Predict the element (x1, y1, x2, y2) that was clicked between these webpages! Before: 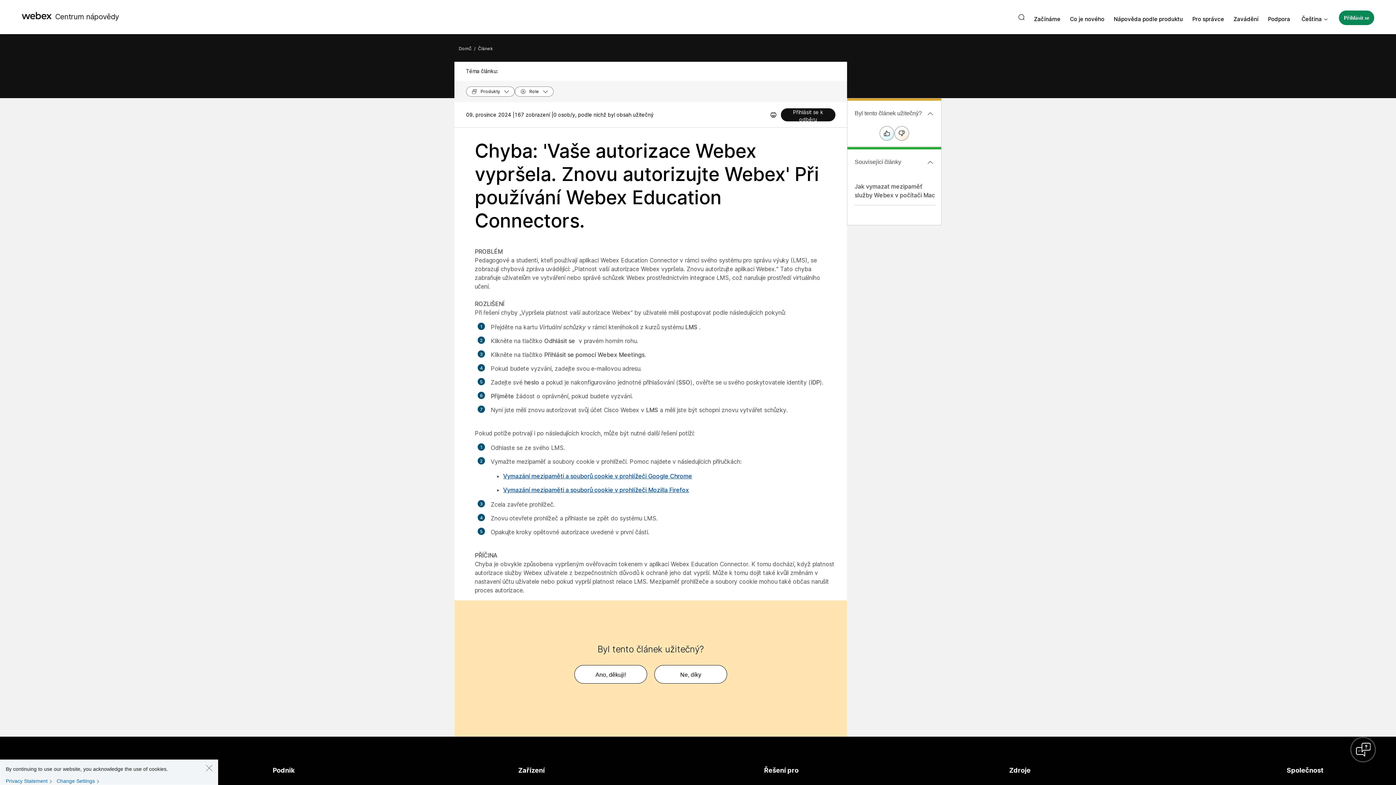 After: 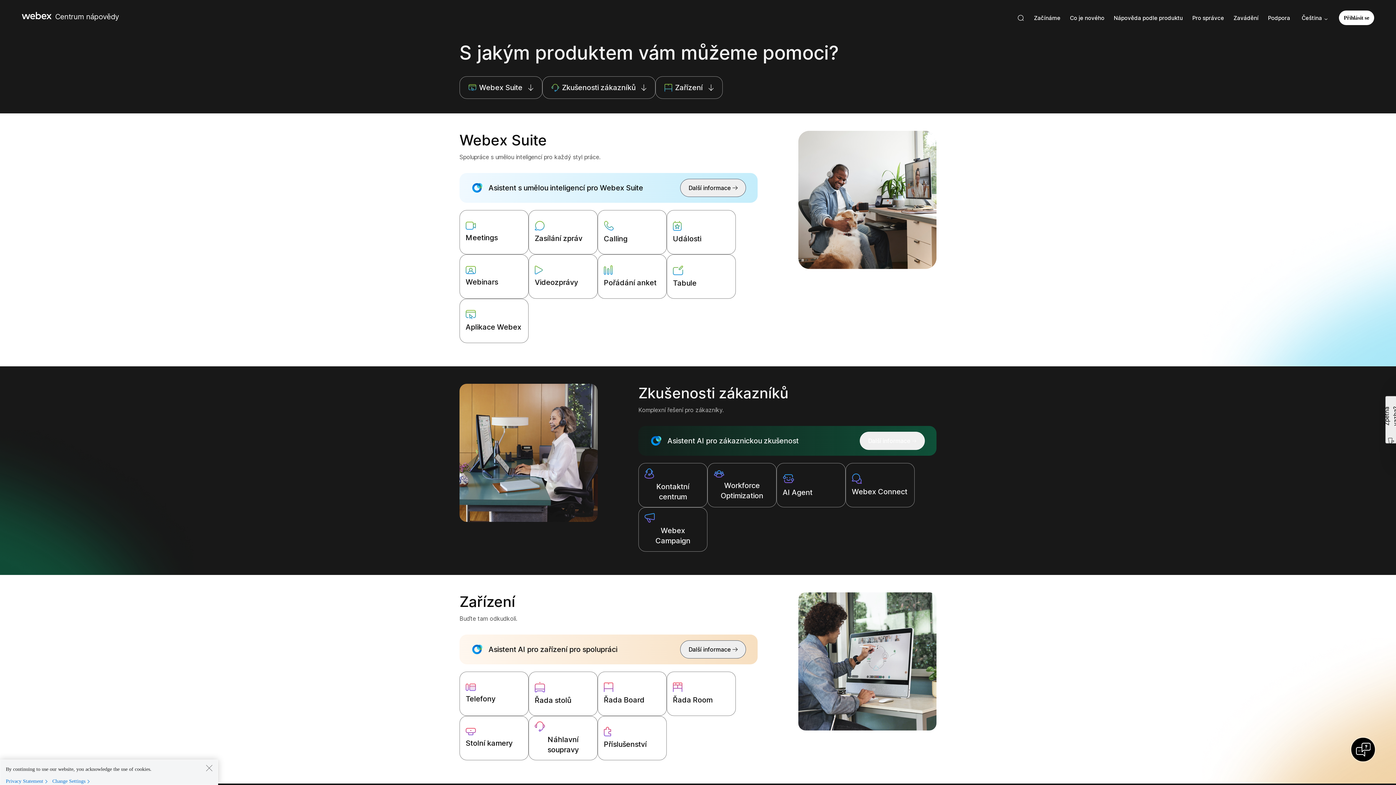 Action: label: Nápověda k produktům, získejte pomoc určenou pro každý náš produkt. bbox: (1114, 15, 1183, 22)